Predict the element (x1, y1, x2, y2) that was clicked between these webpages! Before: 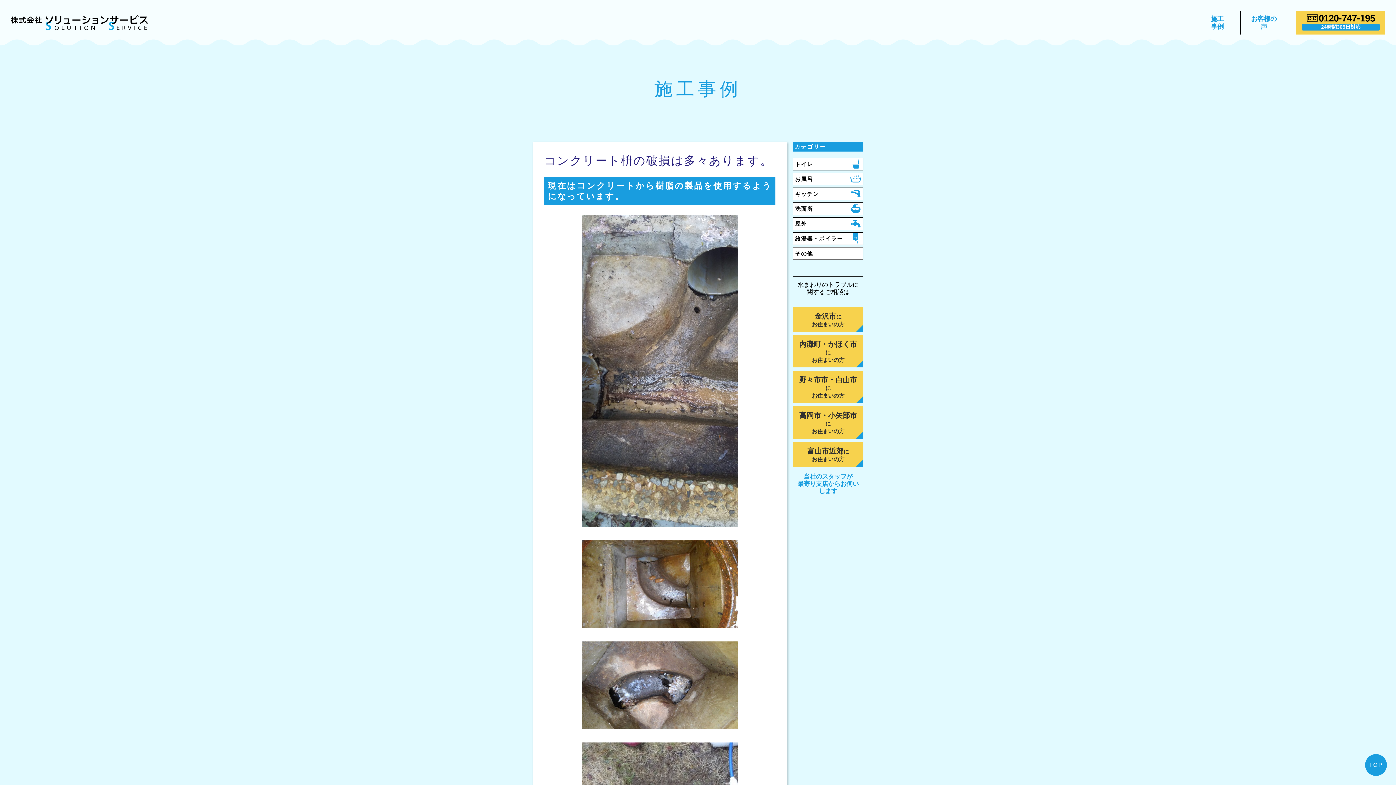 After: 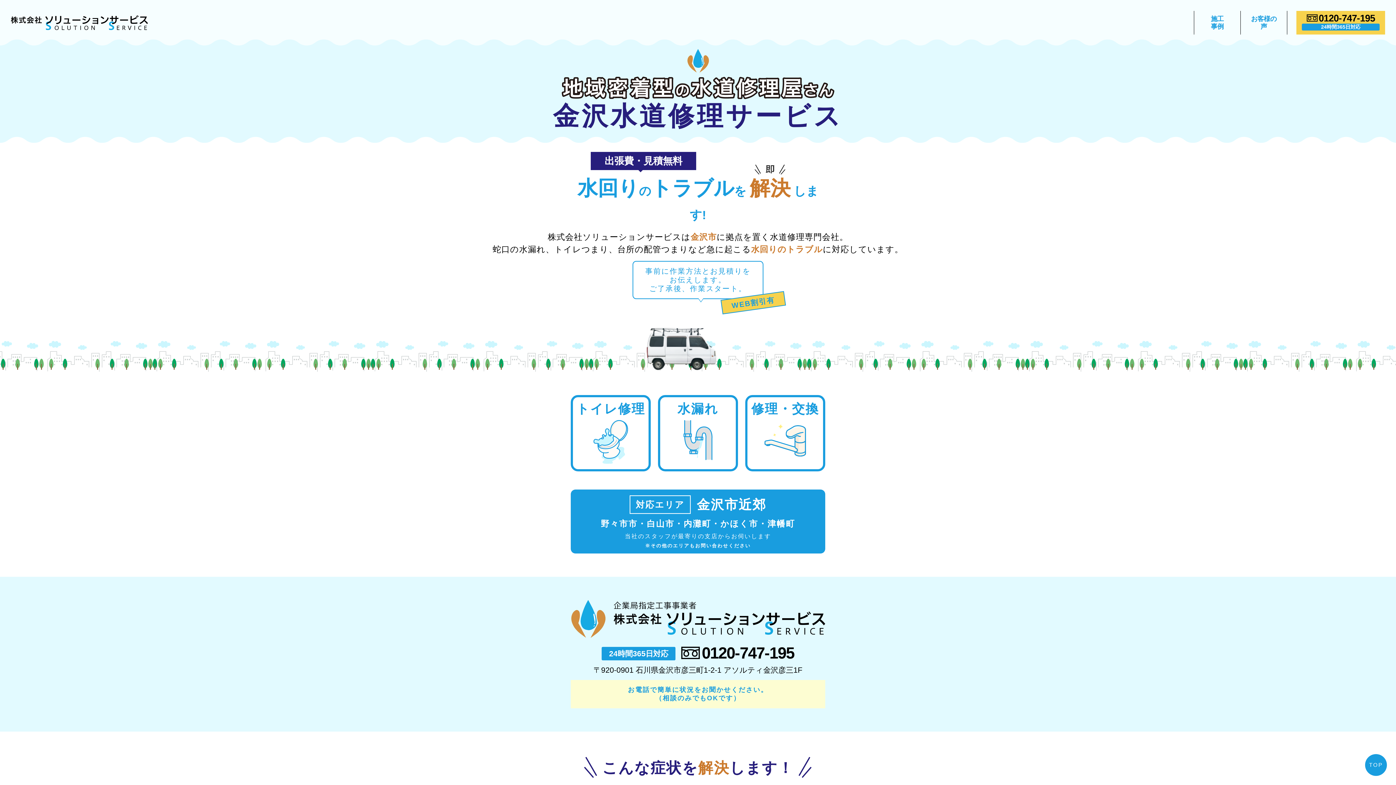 Action: label: 金沢市に
お住まいの方 bbox: (793, 307, 863, 331)